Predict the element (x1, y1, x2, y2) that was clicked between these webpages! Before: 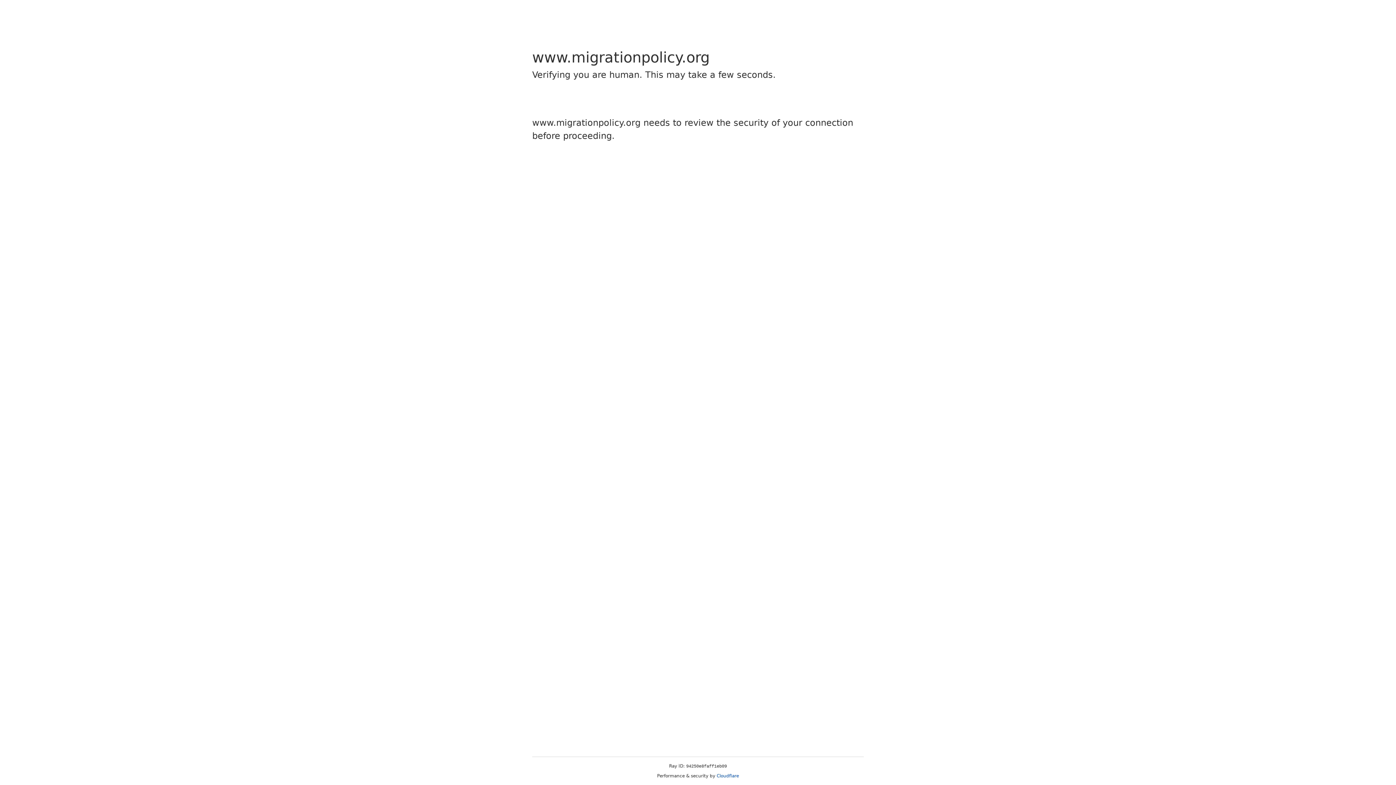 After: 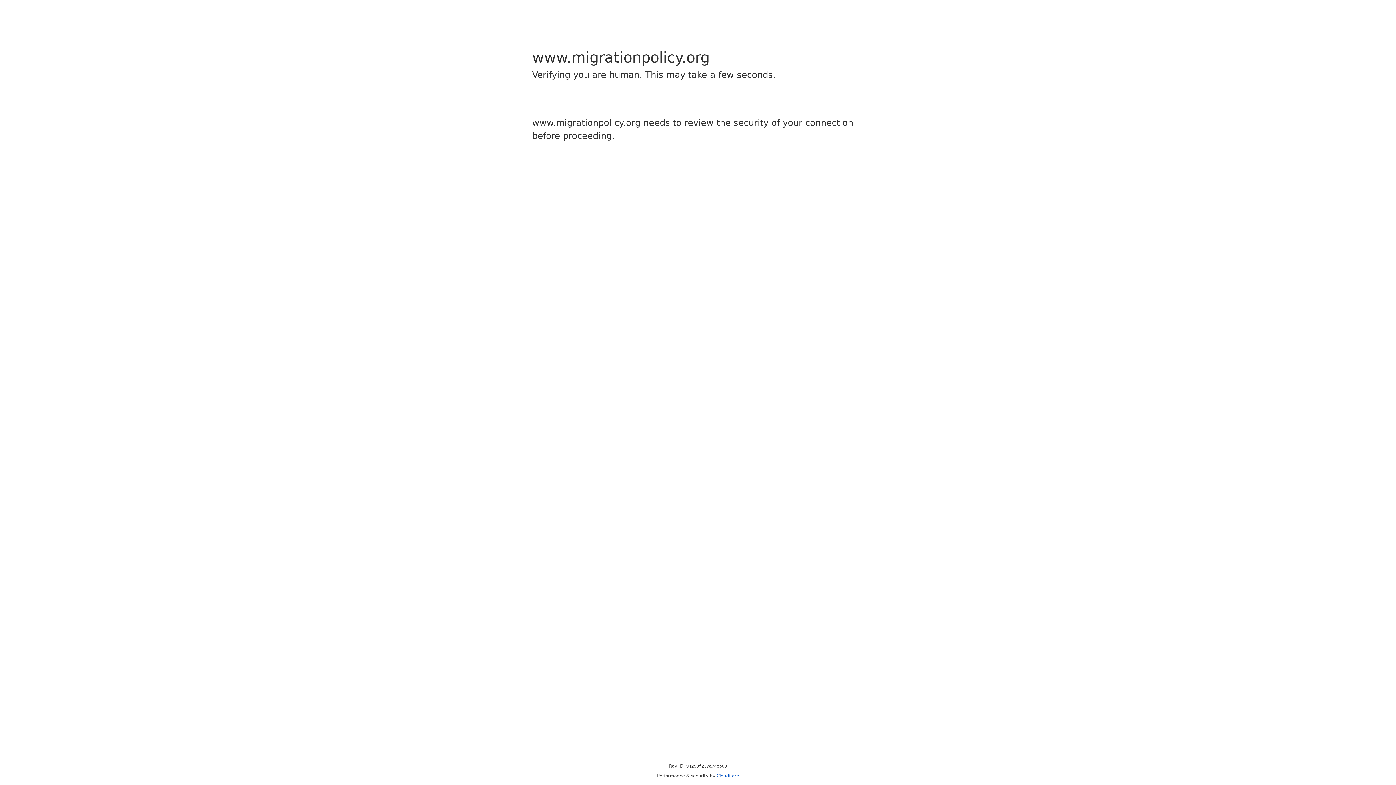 Action: bbox: (716, 773, 739, 778) label: Cloudflare